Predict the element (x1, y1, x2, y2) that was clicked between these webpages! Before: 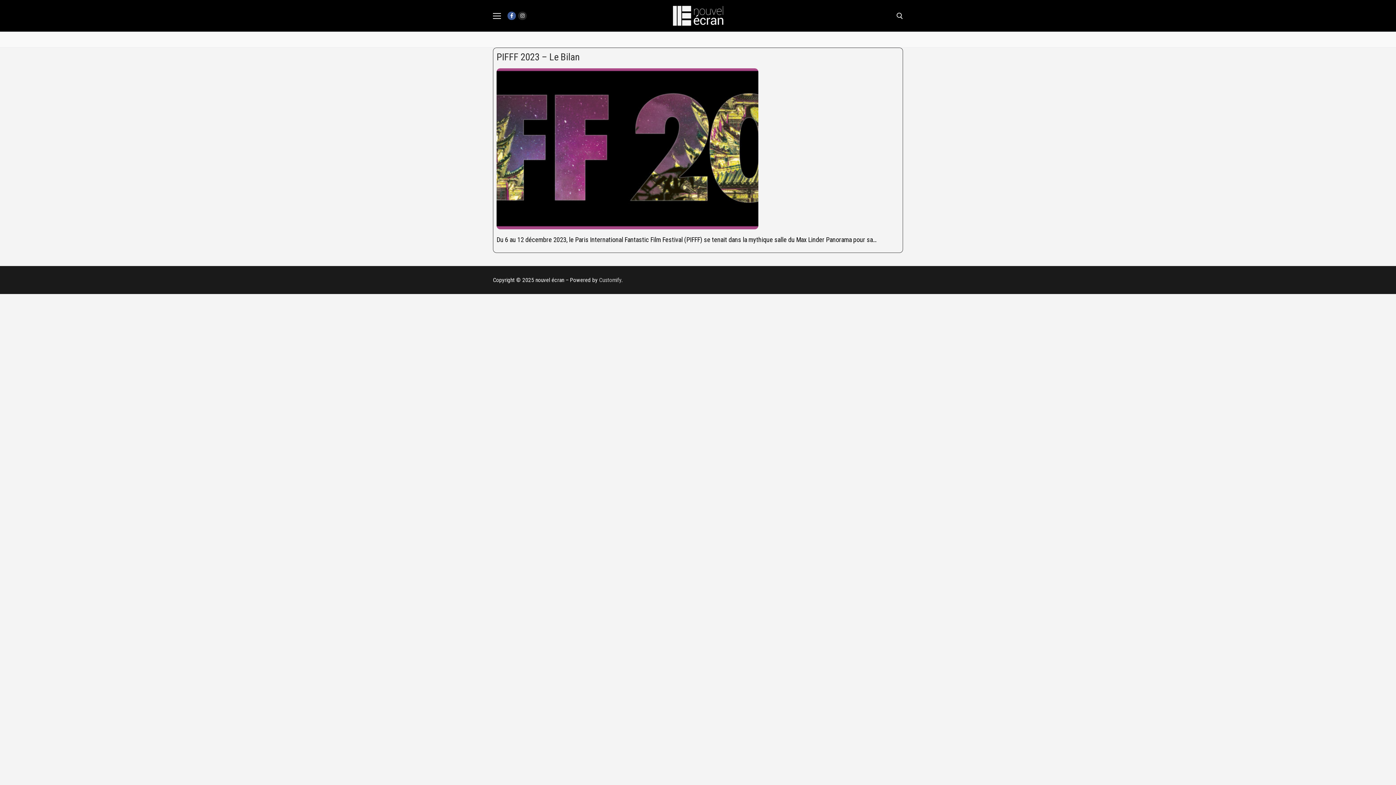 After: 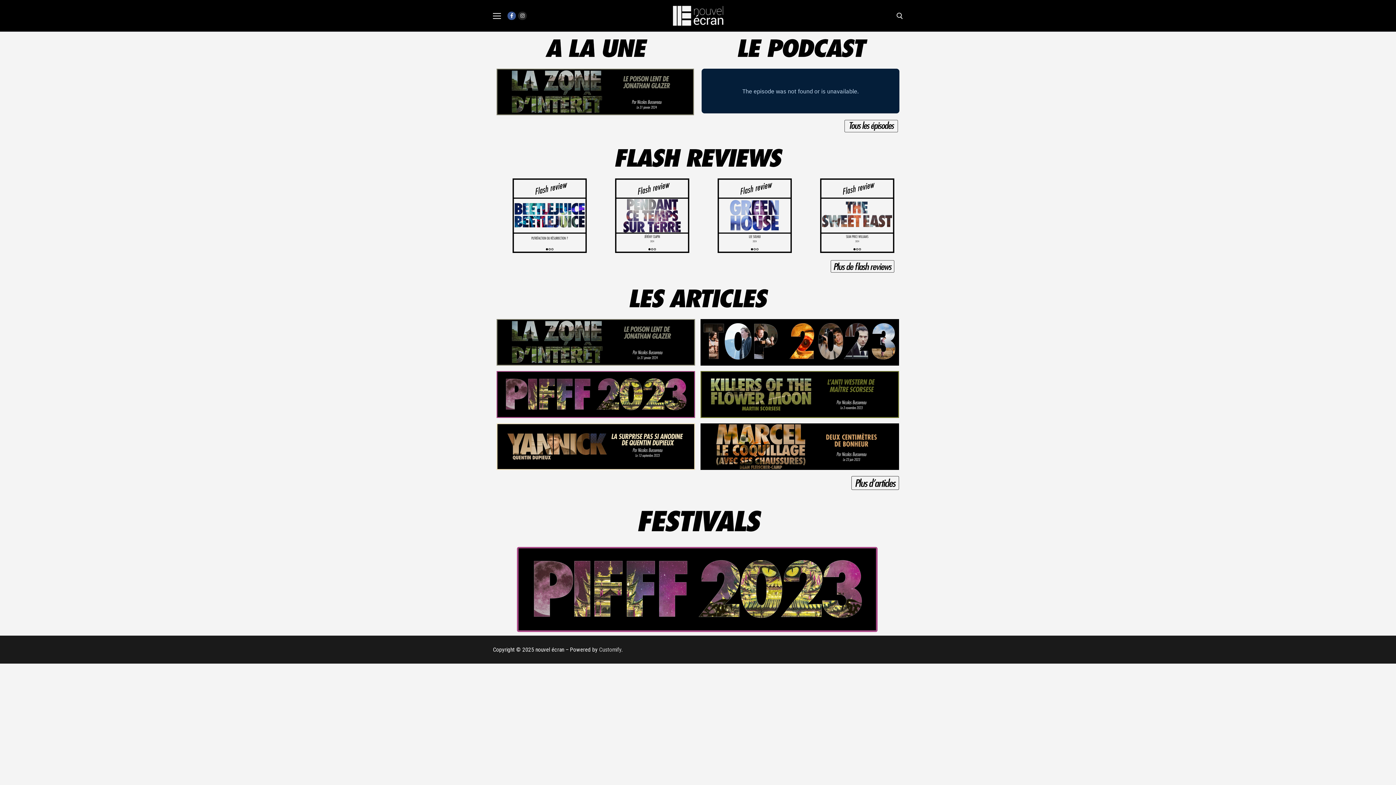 Action: bbox: (666, 0, 729, 31)